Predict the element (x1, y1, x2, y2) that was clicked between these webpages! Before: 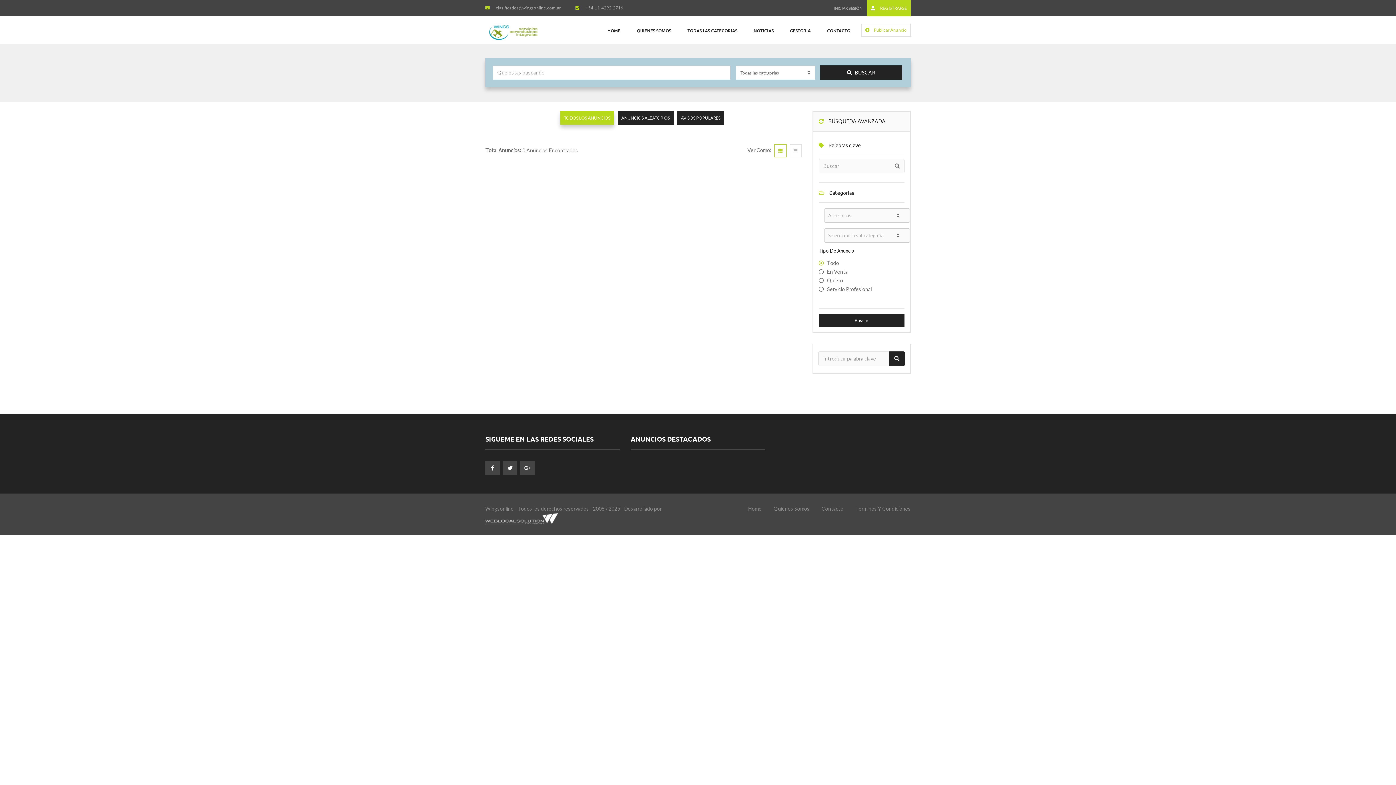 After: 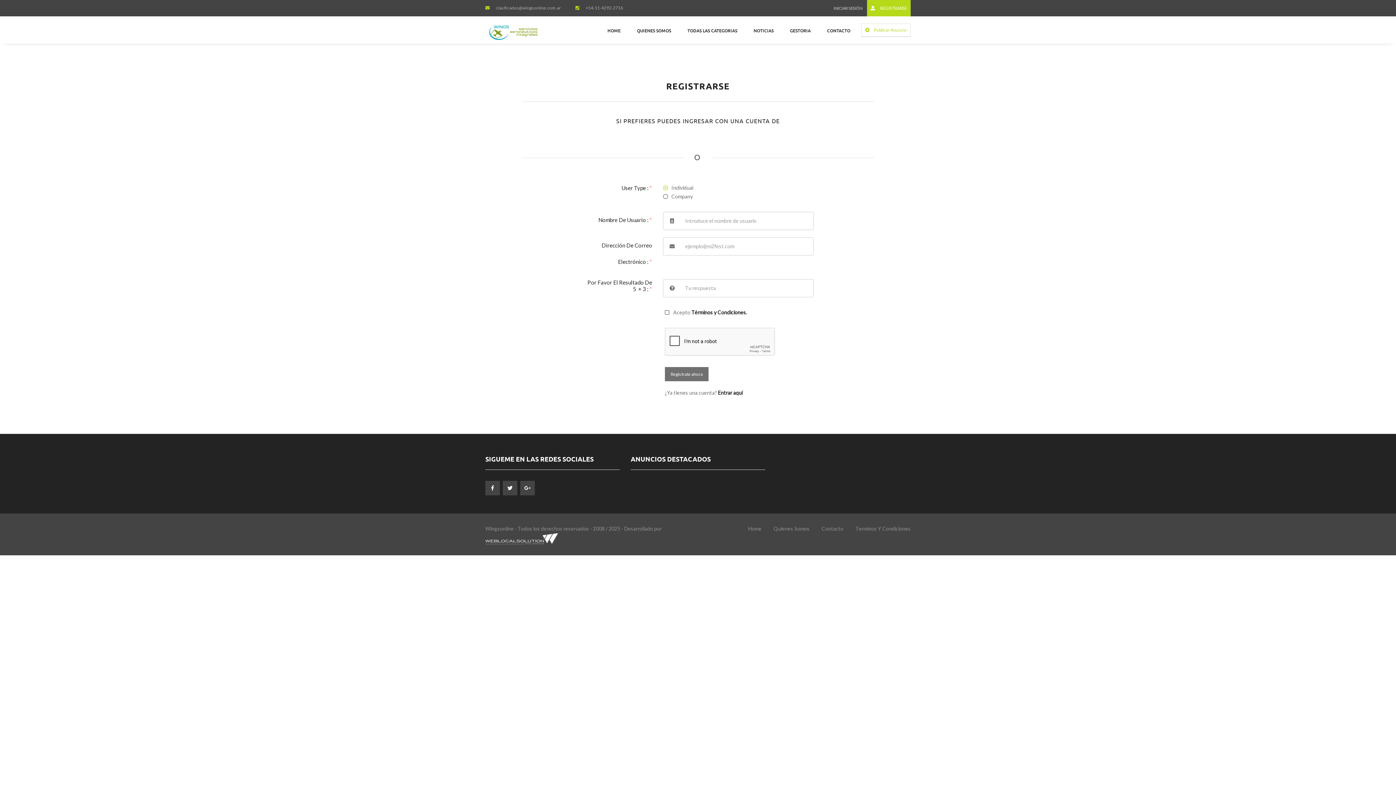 Action: label:  REGISTRARSE bbox: (867, 0, 910, 16)